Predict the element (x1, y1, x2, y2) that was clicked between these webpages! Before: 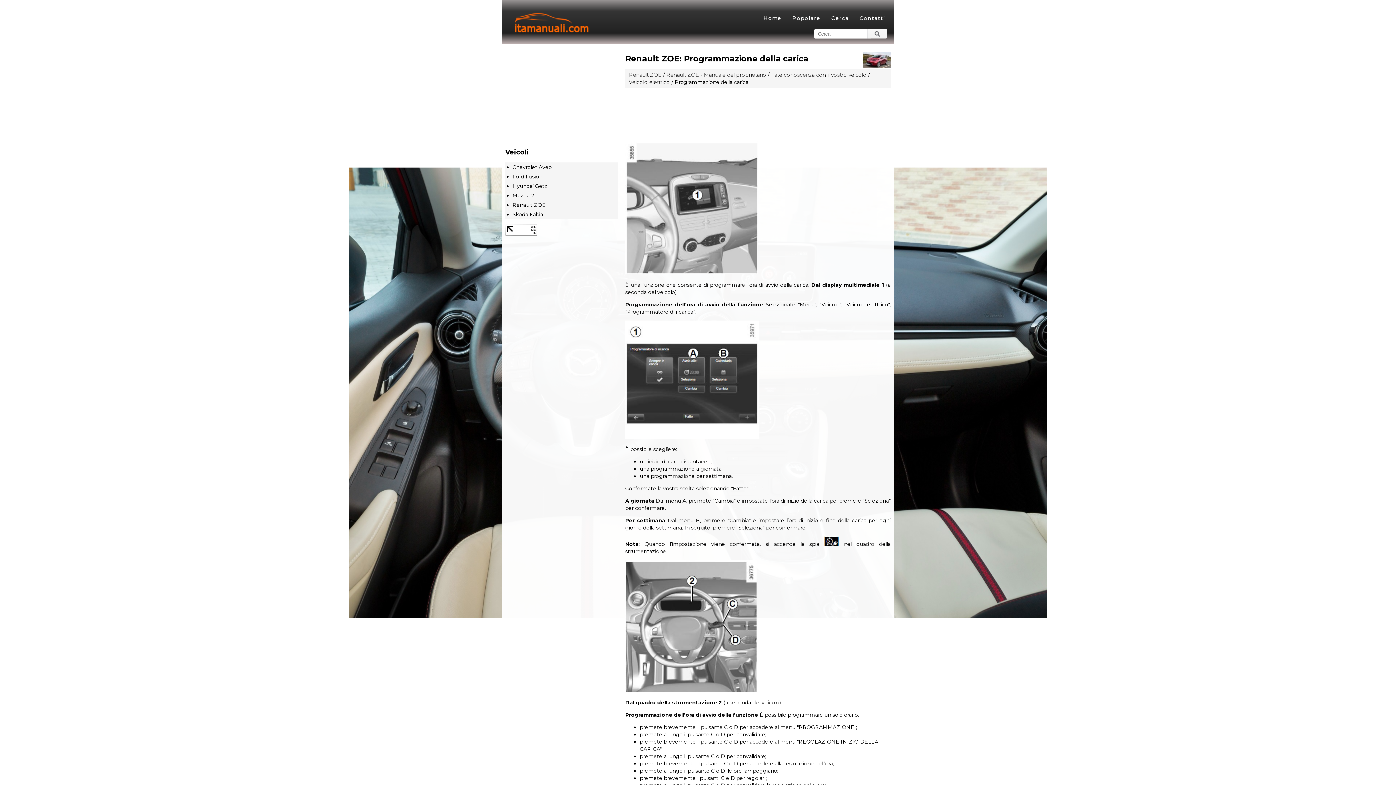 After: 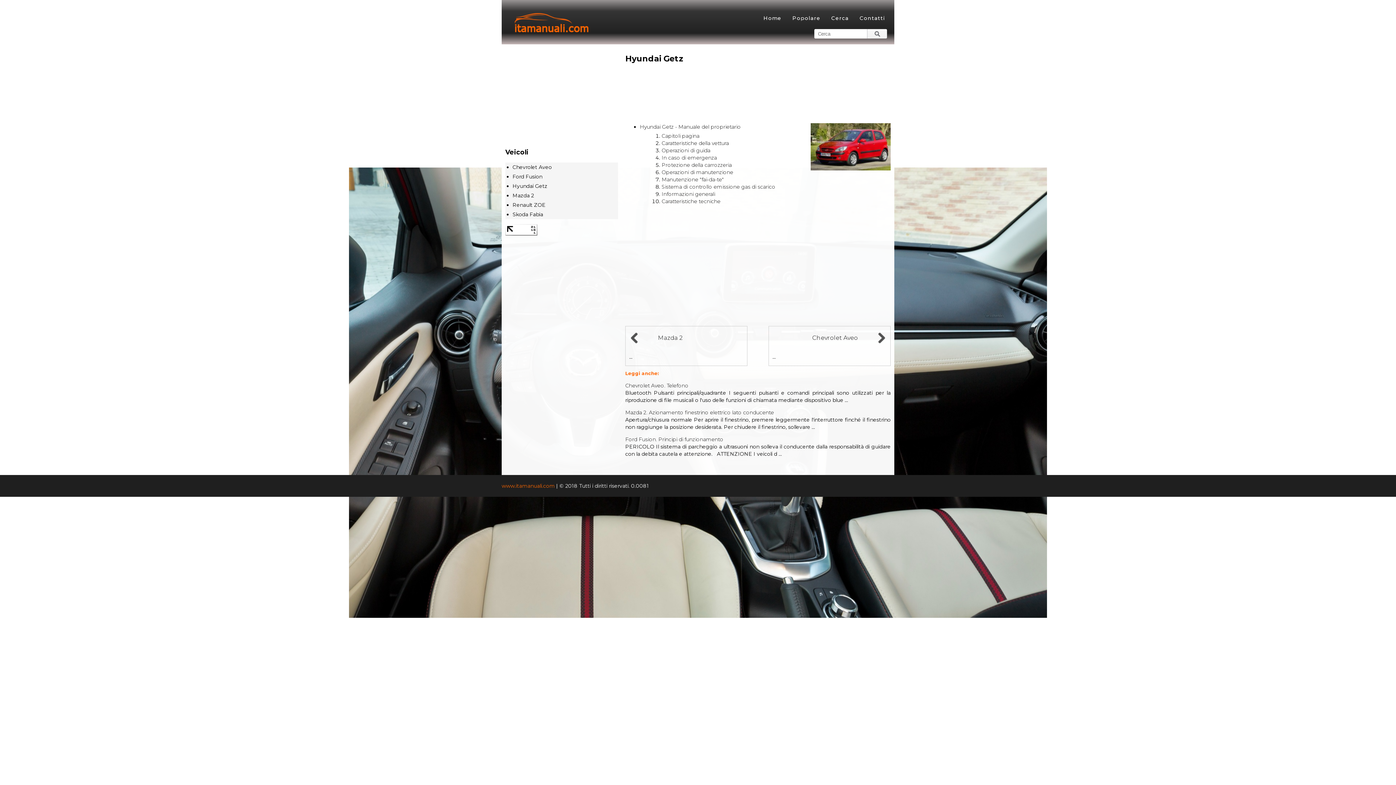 Action: bbox: (512, 181, 618, 190) label: Hyundai Getz